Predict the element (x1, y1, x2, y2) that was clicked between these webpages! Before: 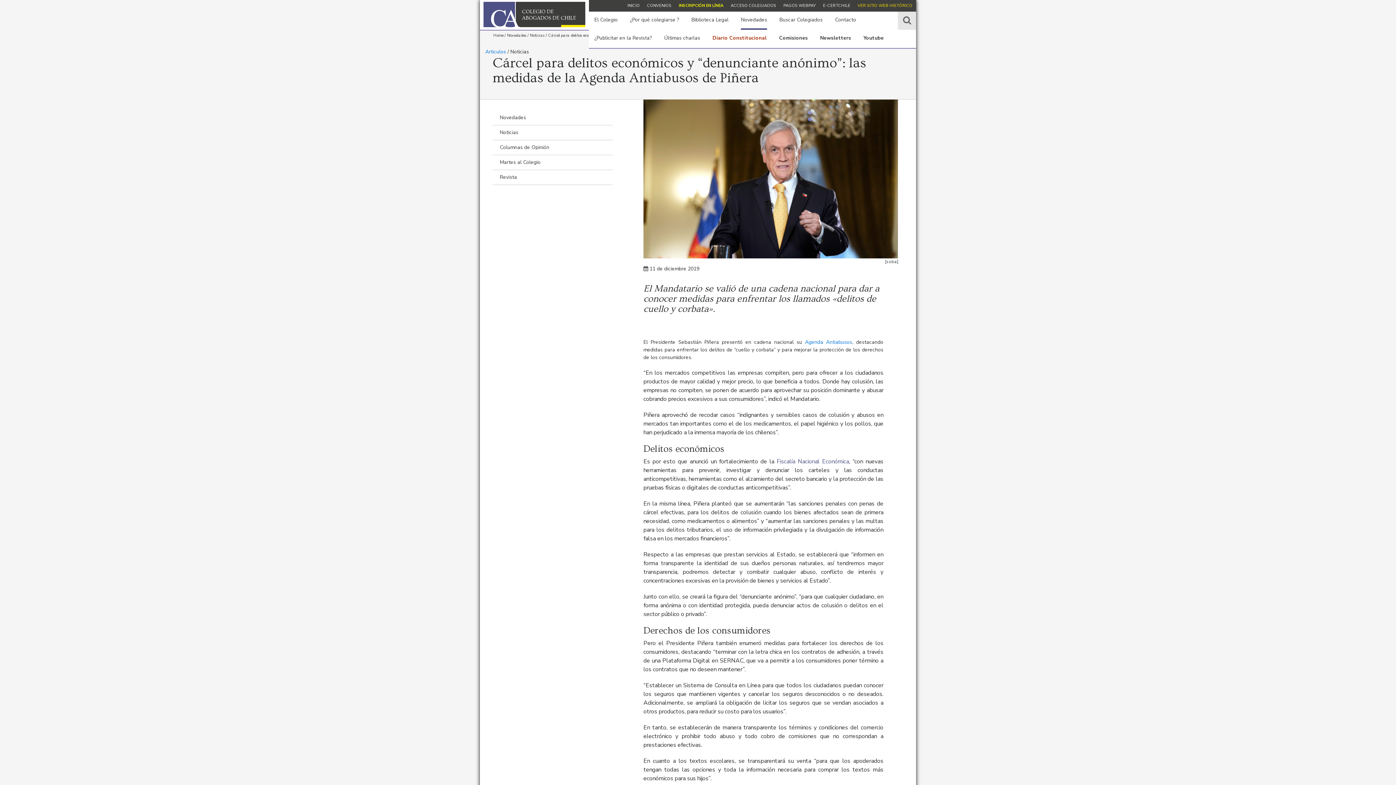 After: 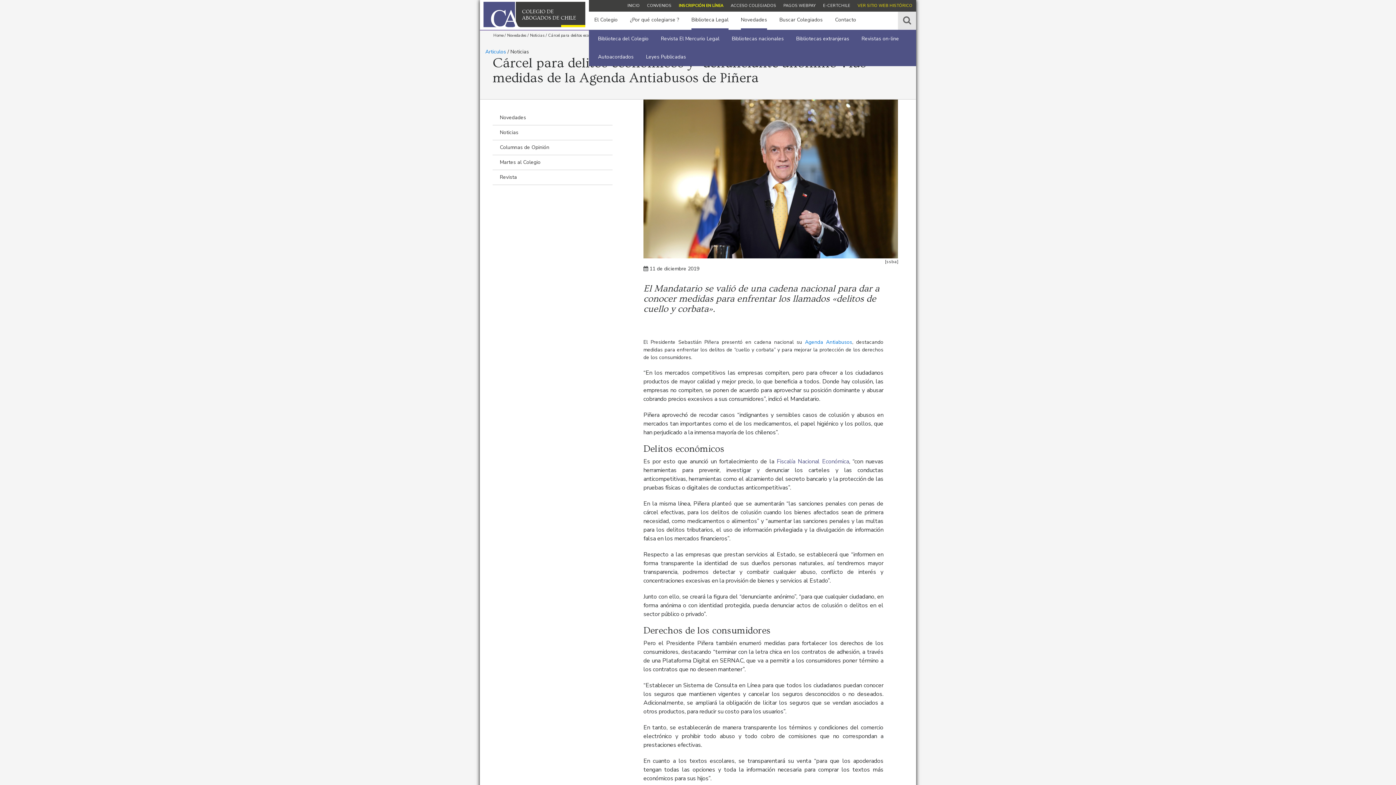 Action: bbox: (691, 11, 728, 29) label: Biblioteca Legal